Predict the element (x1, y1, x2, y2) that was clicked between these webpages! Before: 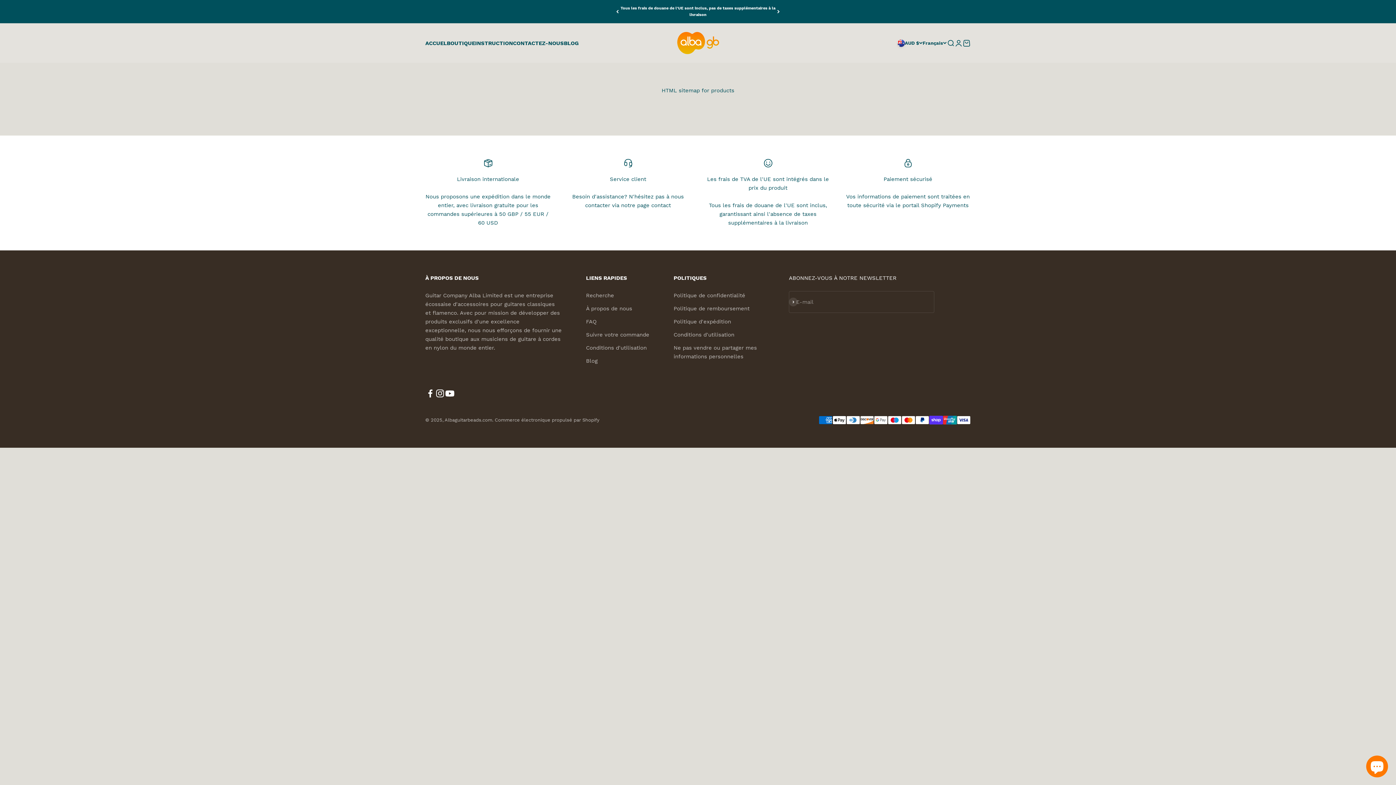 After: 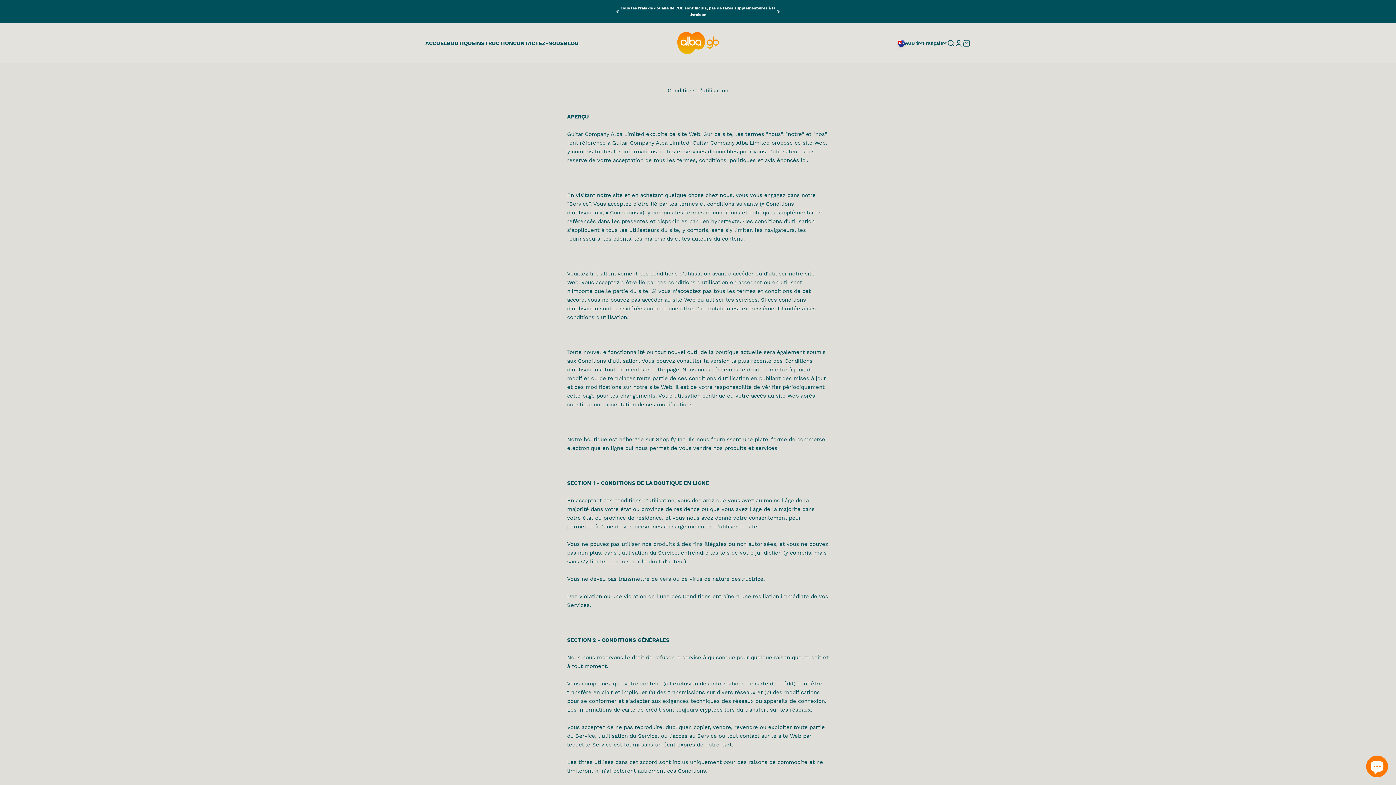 Action: bbox: (586, 343, 646, 352) label: Conditions d'utilisation